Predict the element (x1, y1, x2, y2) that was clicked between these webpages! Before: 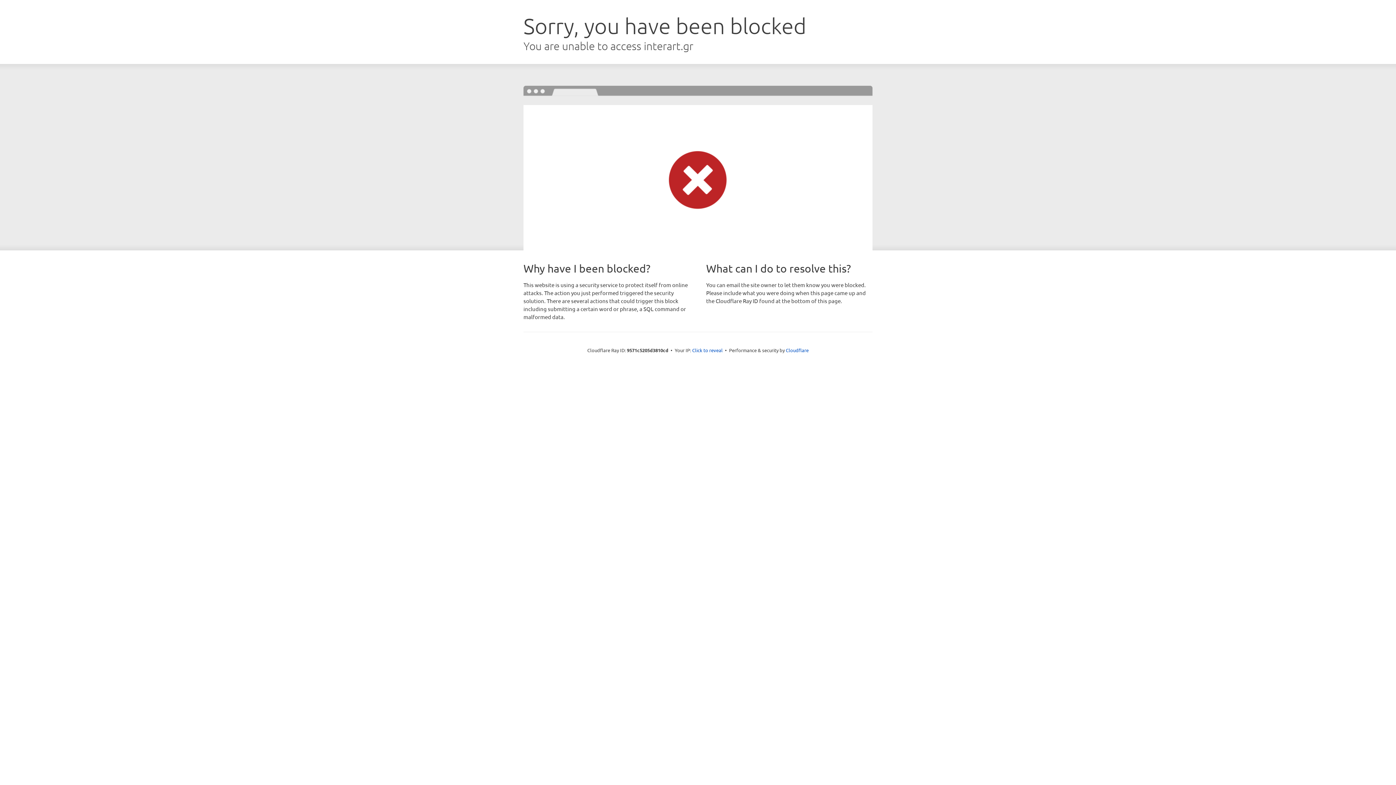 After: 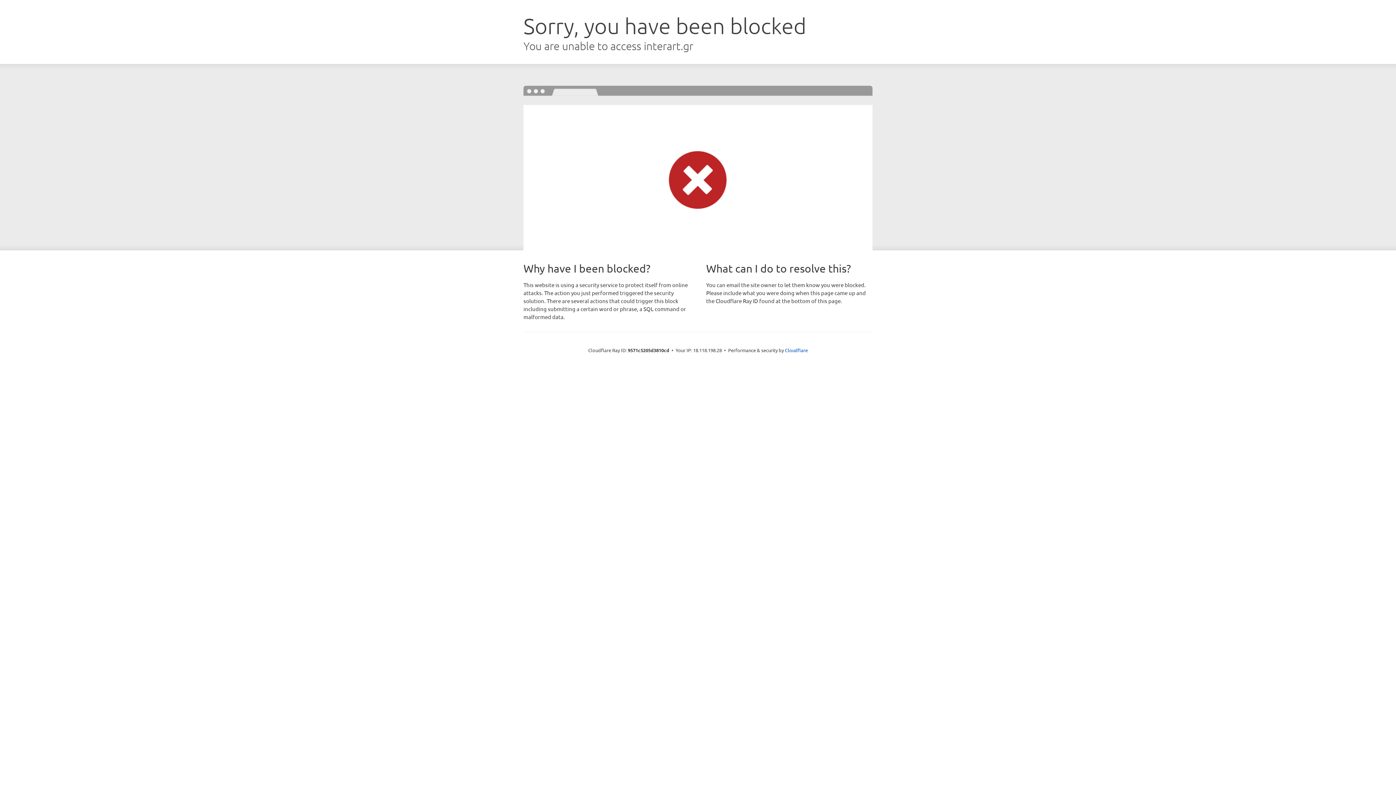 Action: bbox: (692, 346, 722, 353) label: Click to reveal